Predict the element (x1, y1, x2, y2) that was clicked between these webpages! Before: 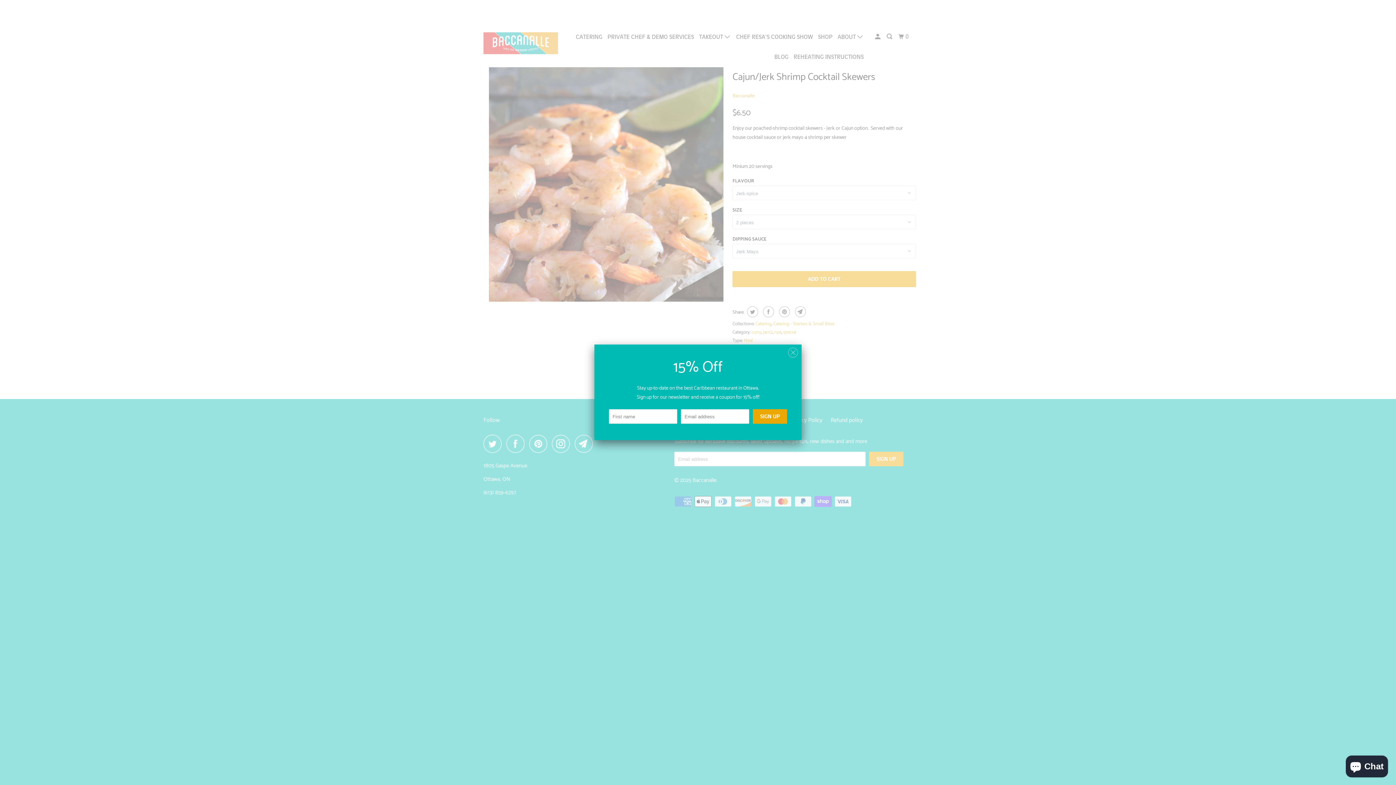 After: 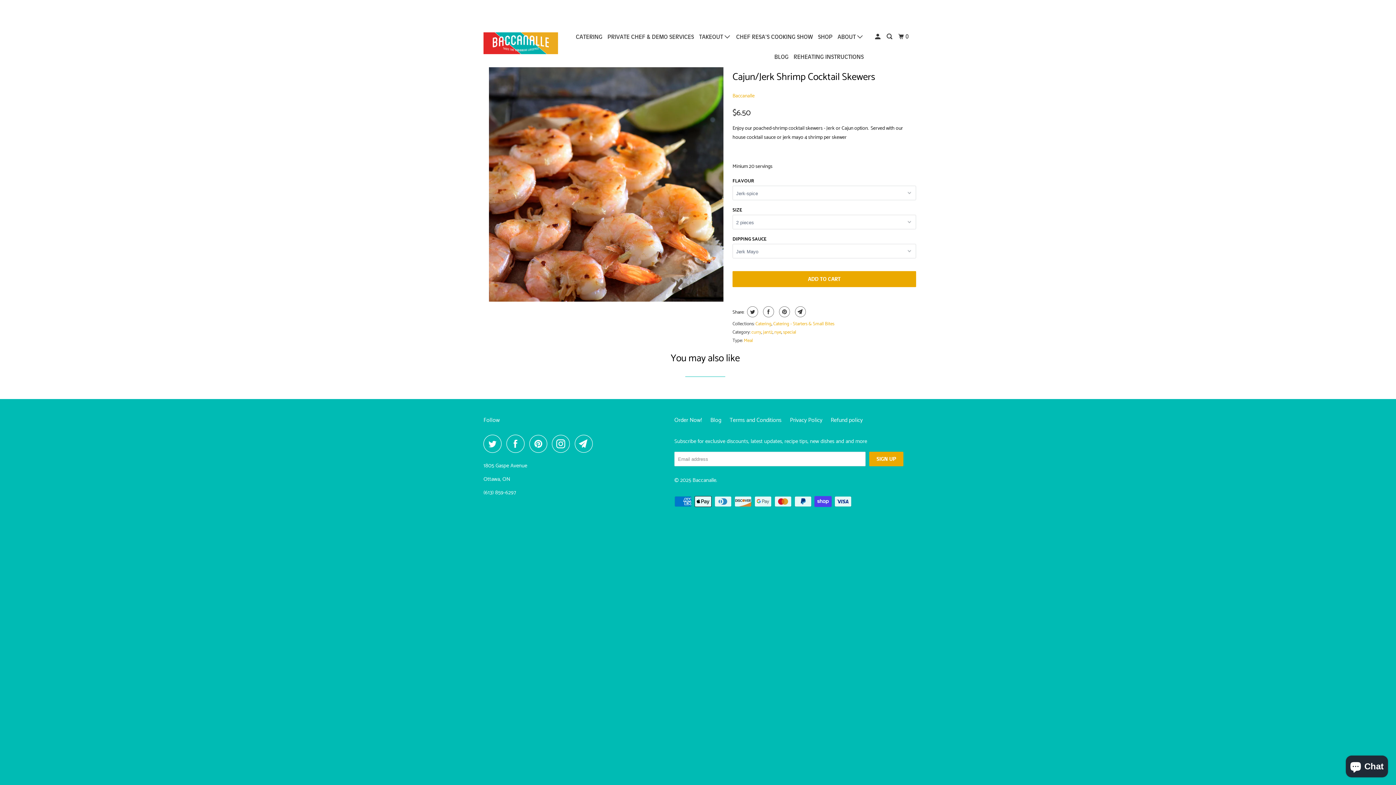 Action: bbox: (788, 343, 798, 358)